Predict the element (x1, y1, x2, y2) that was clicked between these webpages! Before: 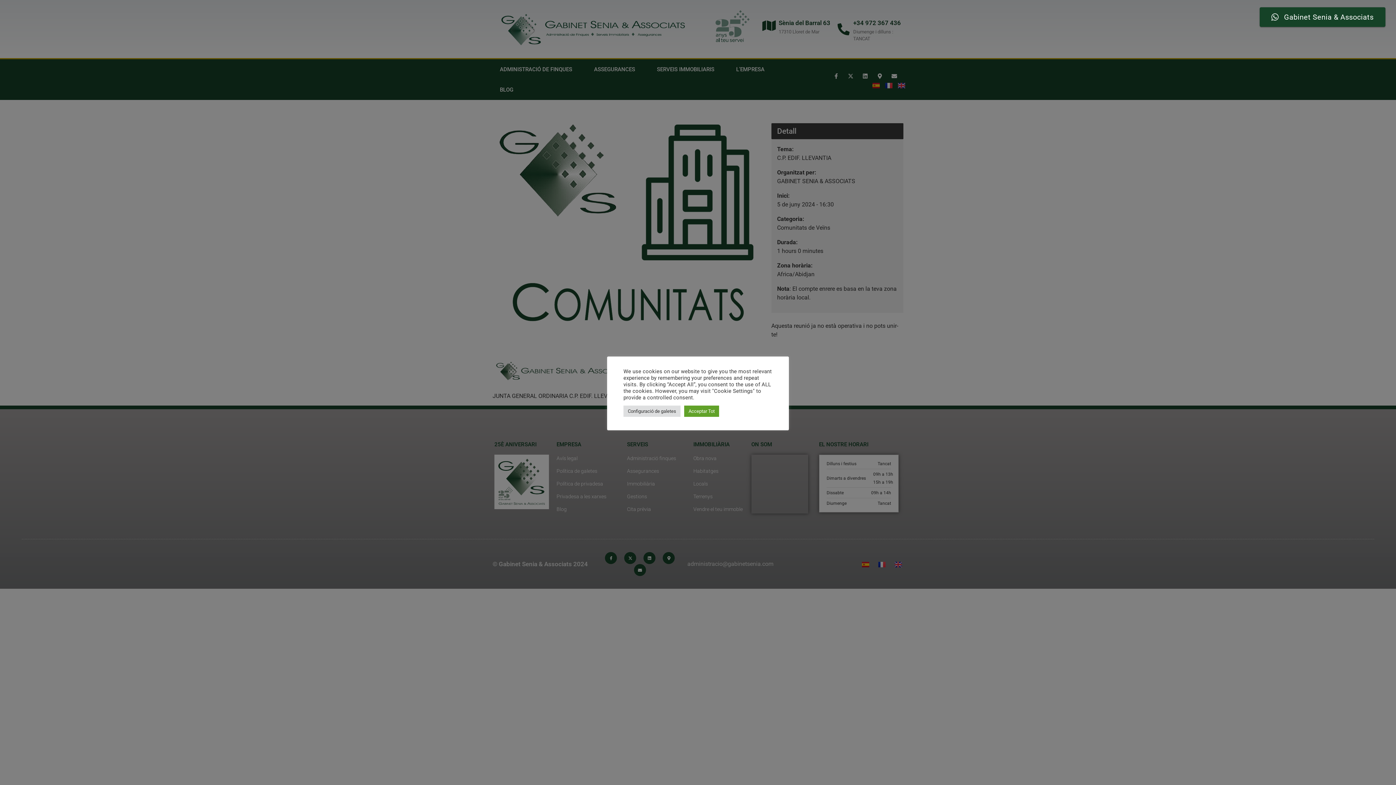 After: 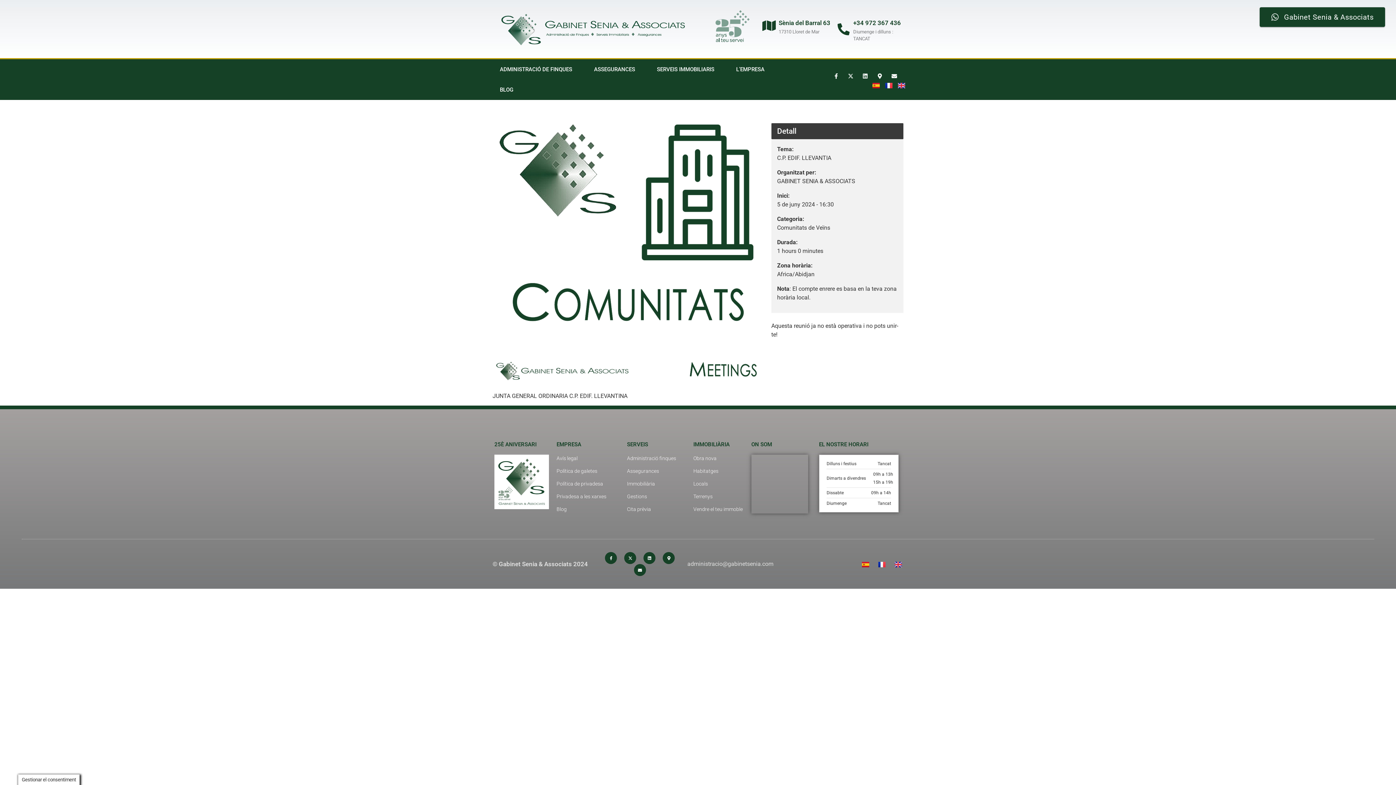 Action: bbox: (684, 405, 719, 416) label: Acceptar Tot